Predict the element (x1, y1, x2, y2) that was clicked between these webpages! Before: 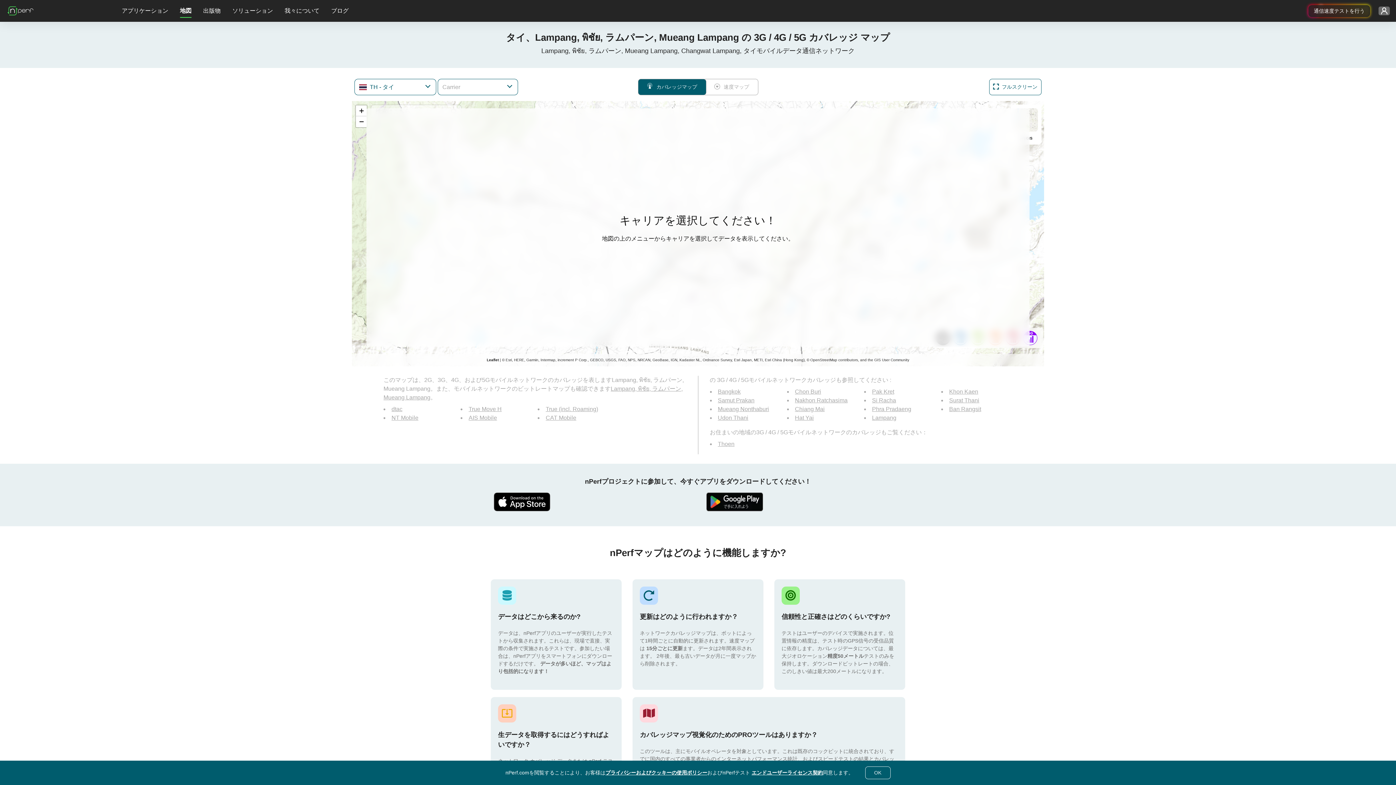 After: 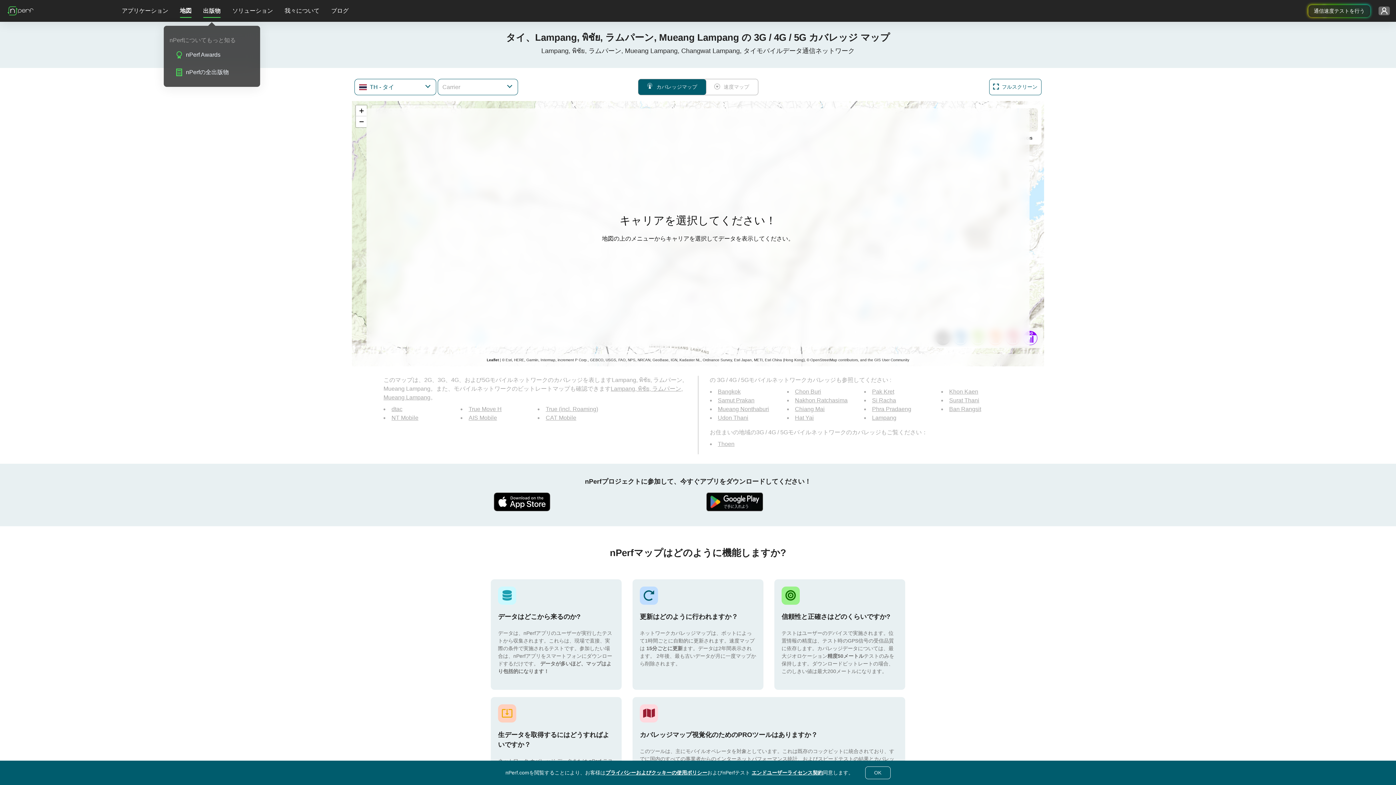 Action: label: 出版物 bbox: (203, 0, 220, 21)